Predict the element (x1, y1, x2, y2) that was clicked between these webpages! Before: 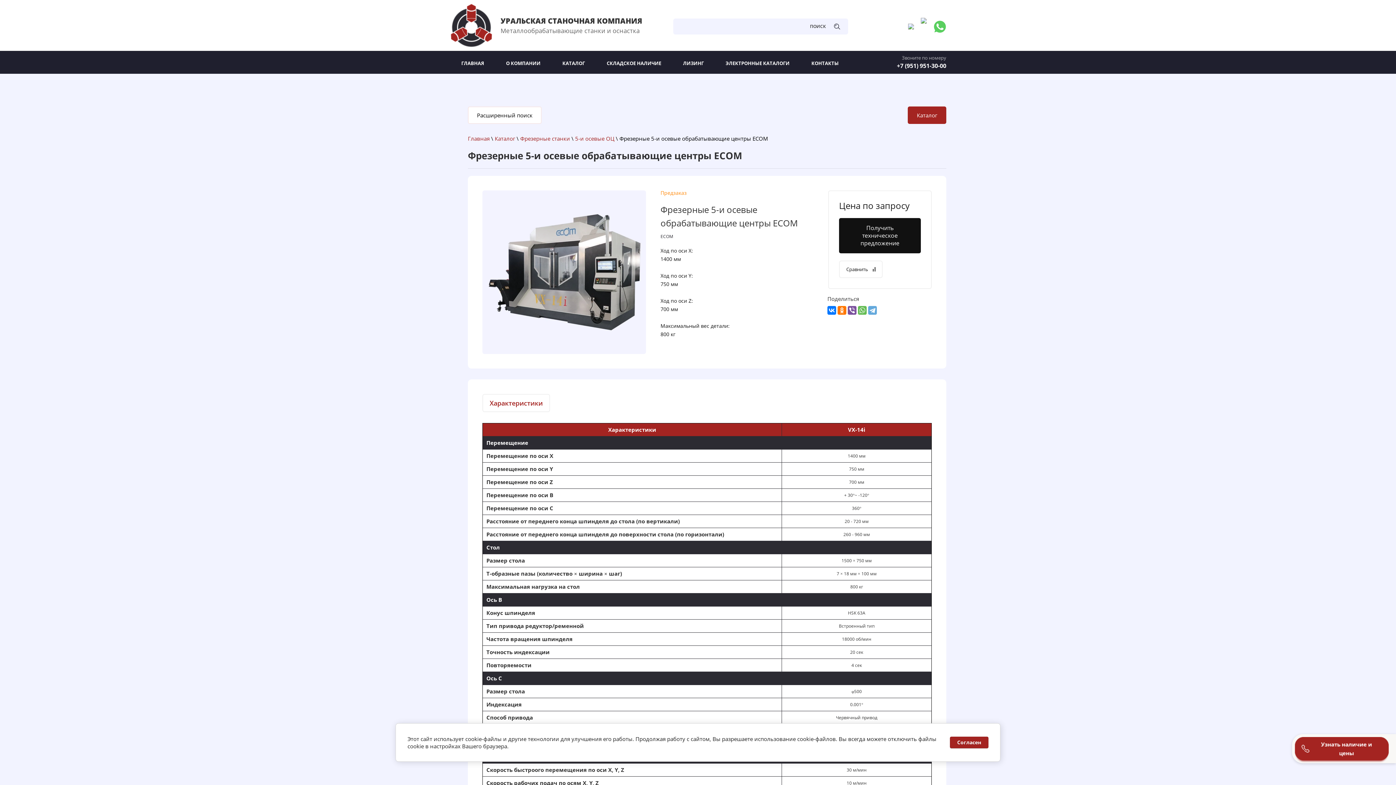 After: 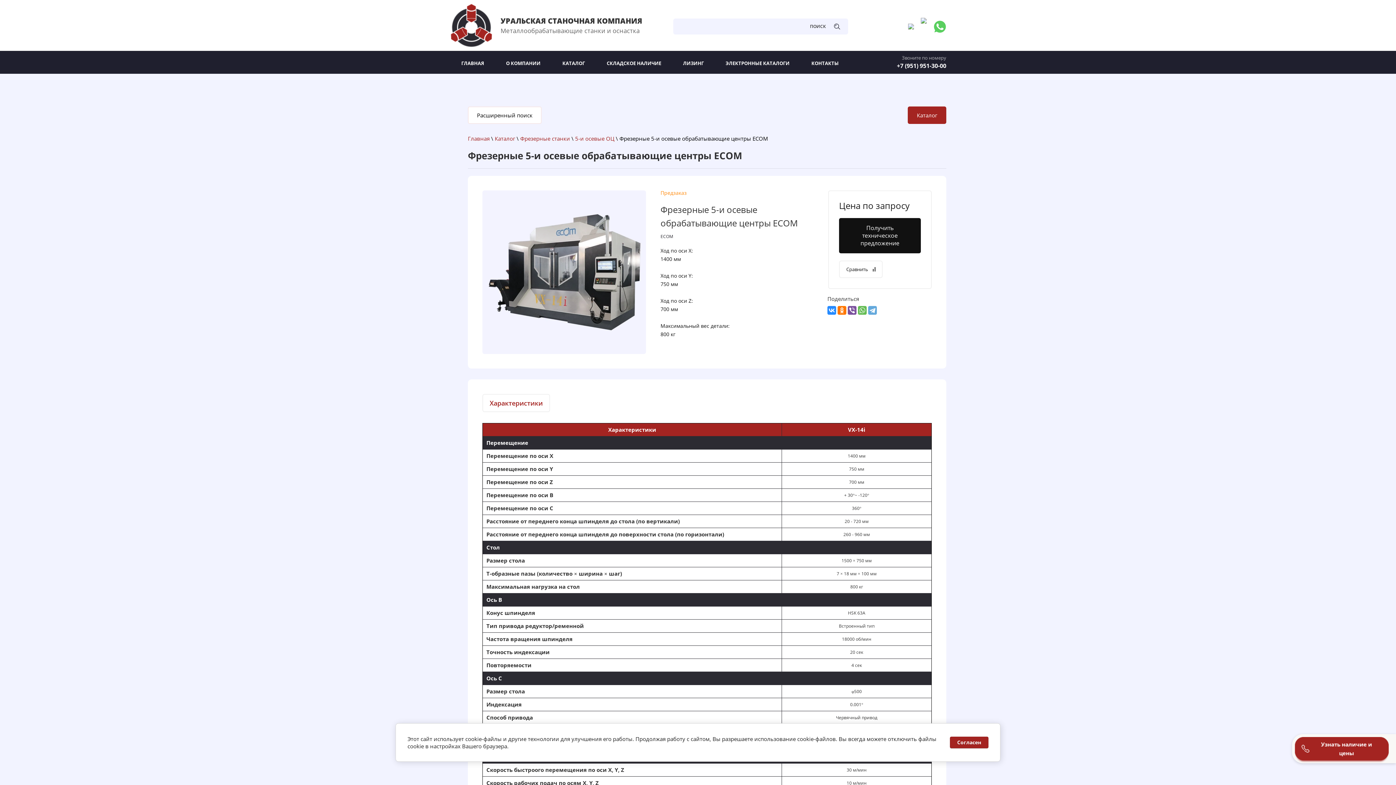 Action: bbox: (827, 306, 836, 315)